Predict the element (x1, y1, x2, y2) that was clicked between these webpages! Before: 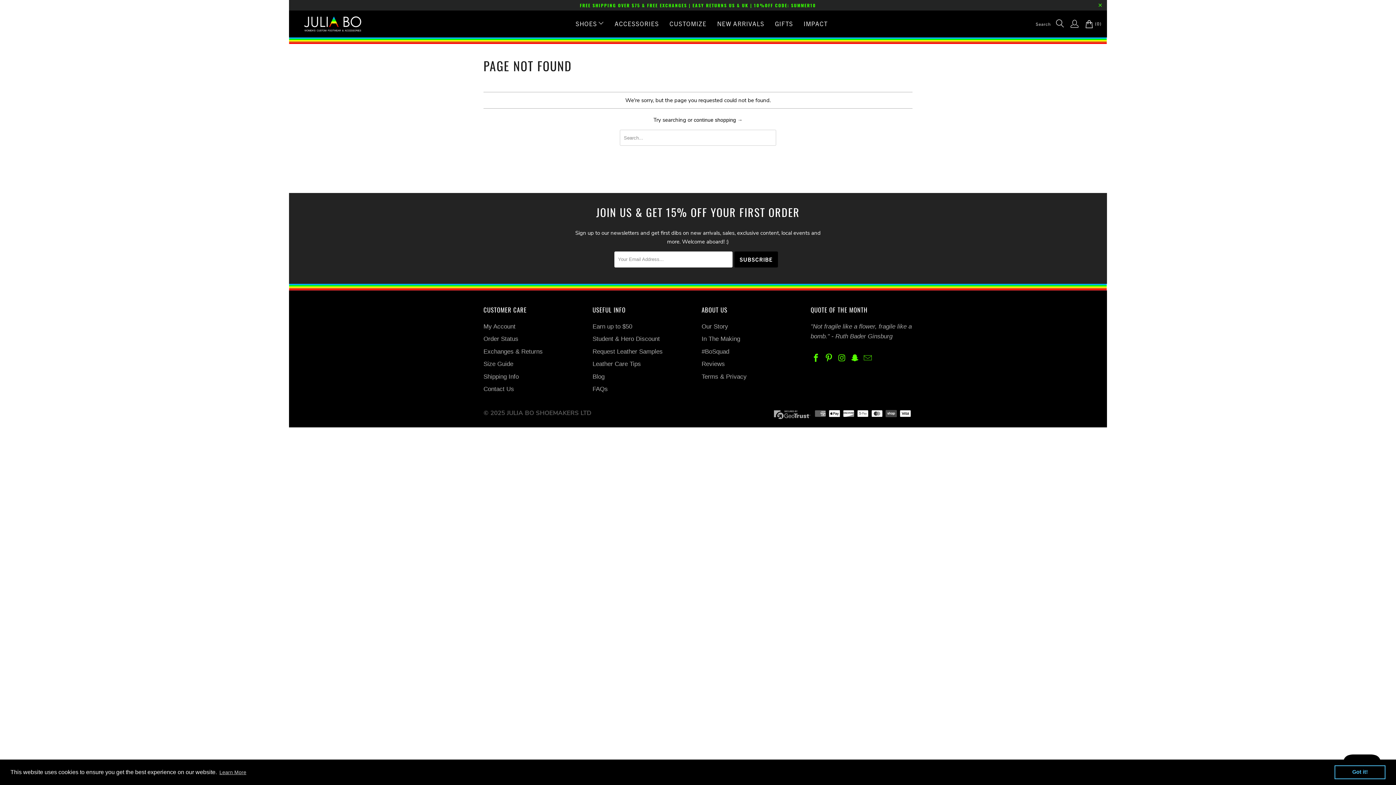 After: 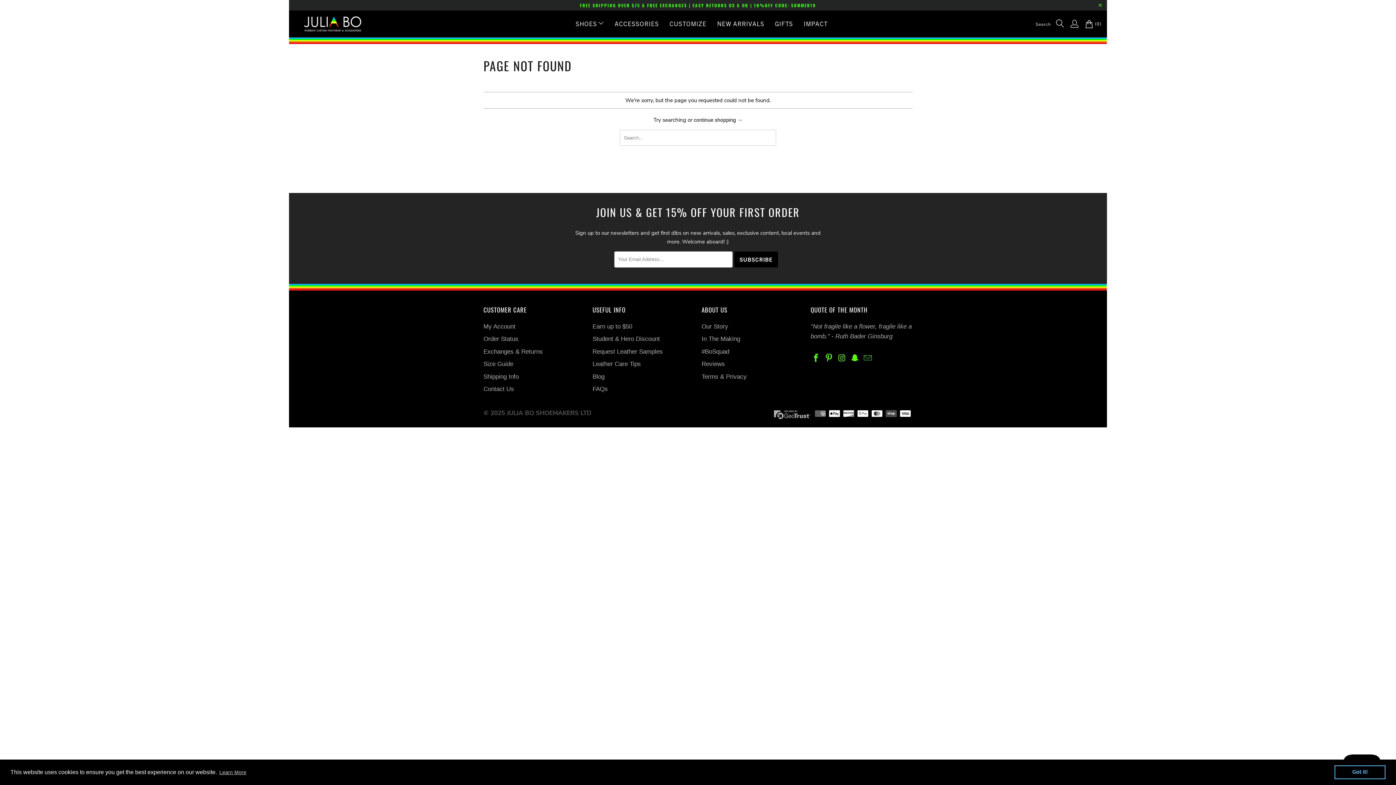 Action: bbox: (862, 352, 873, 364)